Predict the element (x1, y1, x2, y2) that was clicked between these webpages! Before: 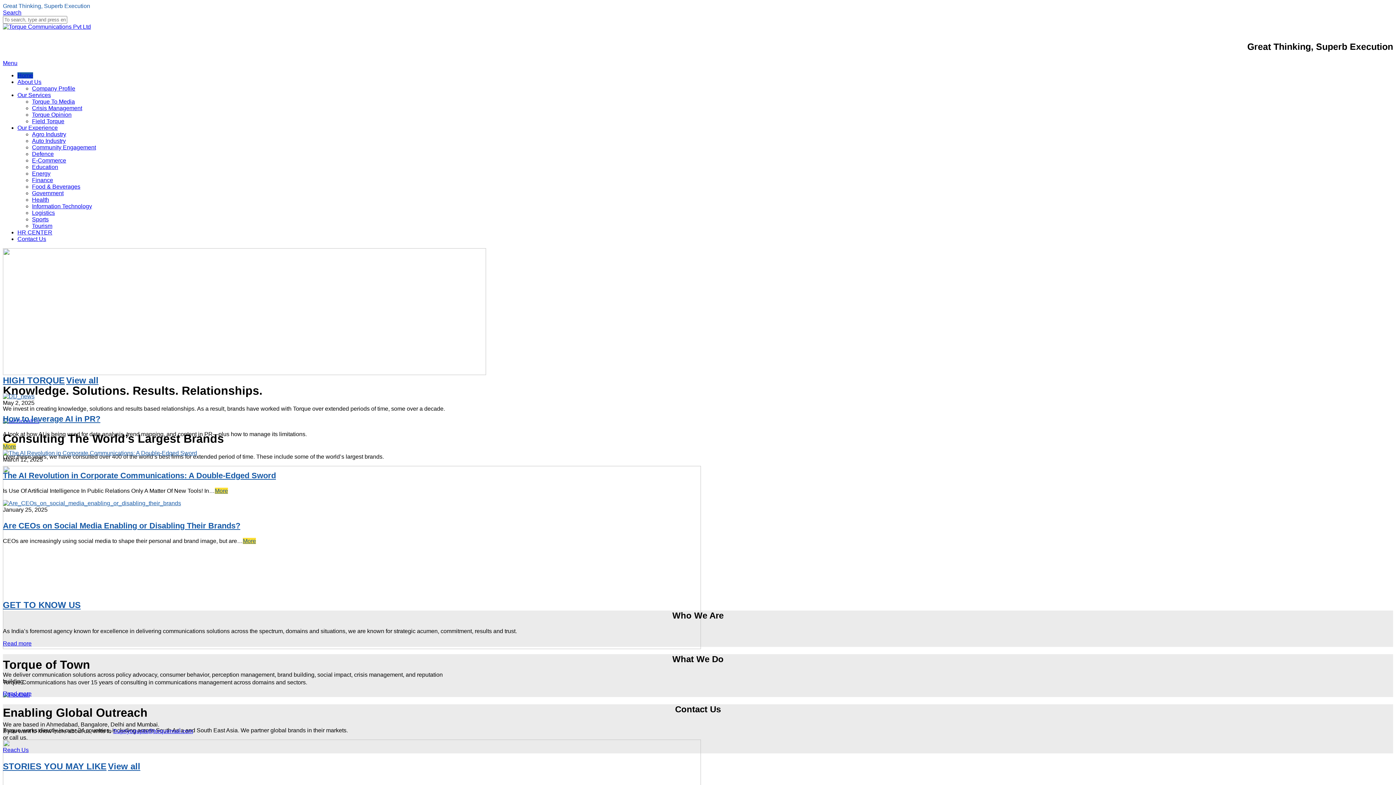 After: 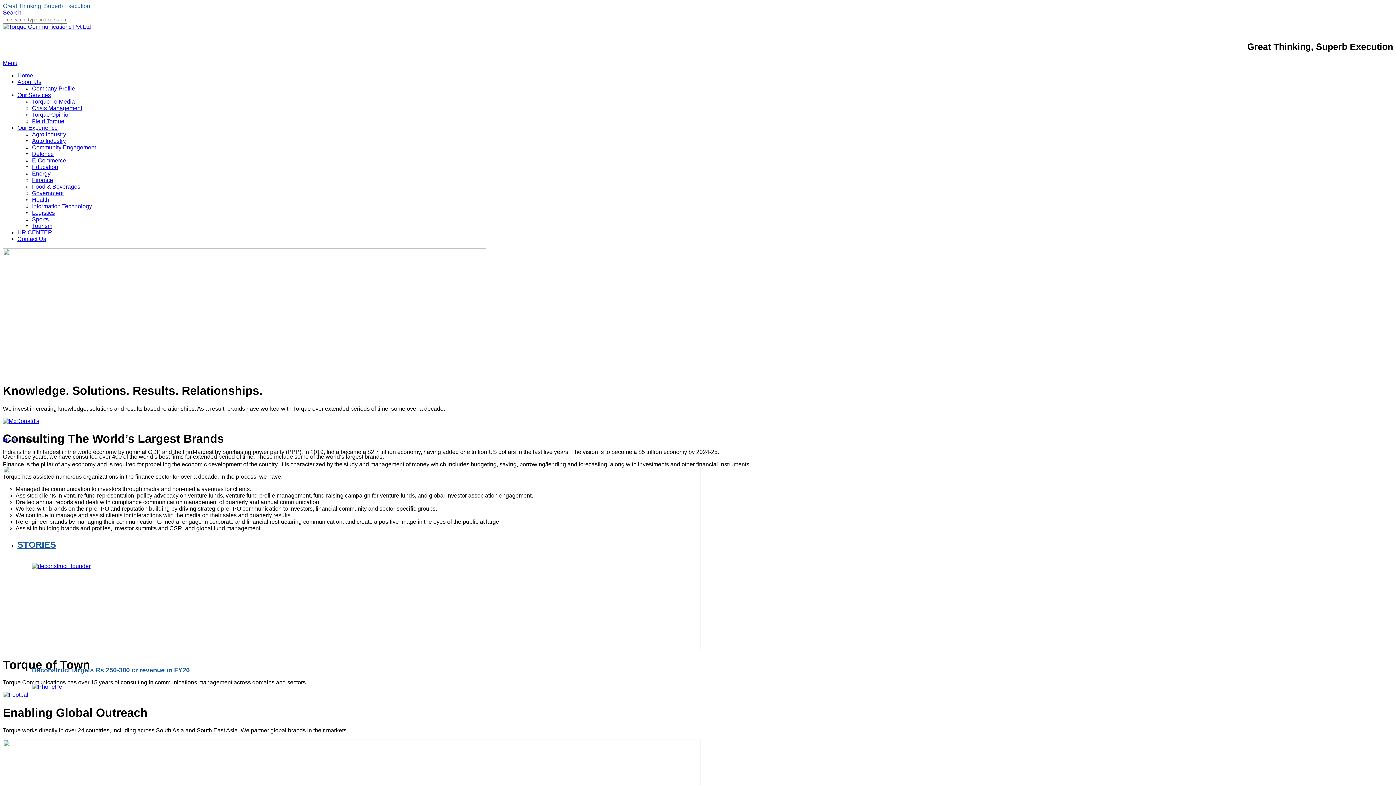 Action: bbox: (32, 177, 53, 183) label: Finance